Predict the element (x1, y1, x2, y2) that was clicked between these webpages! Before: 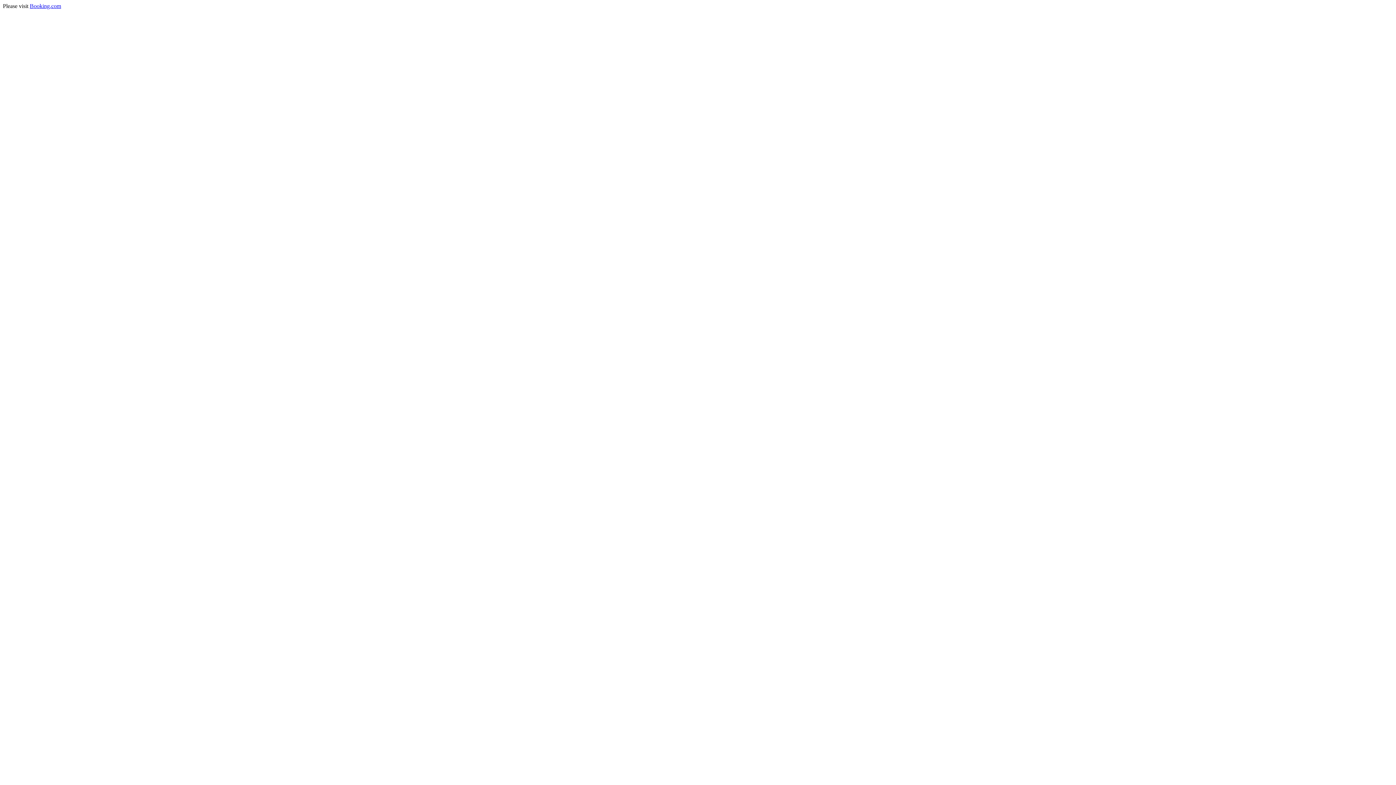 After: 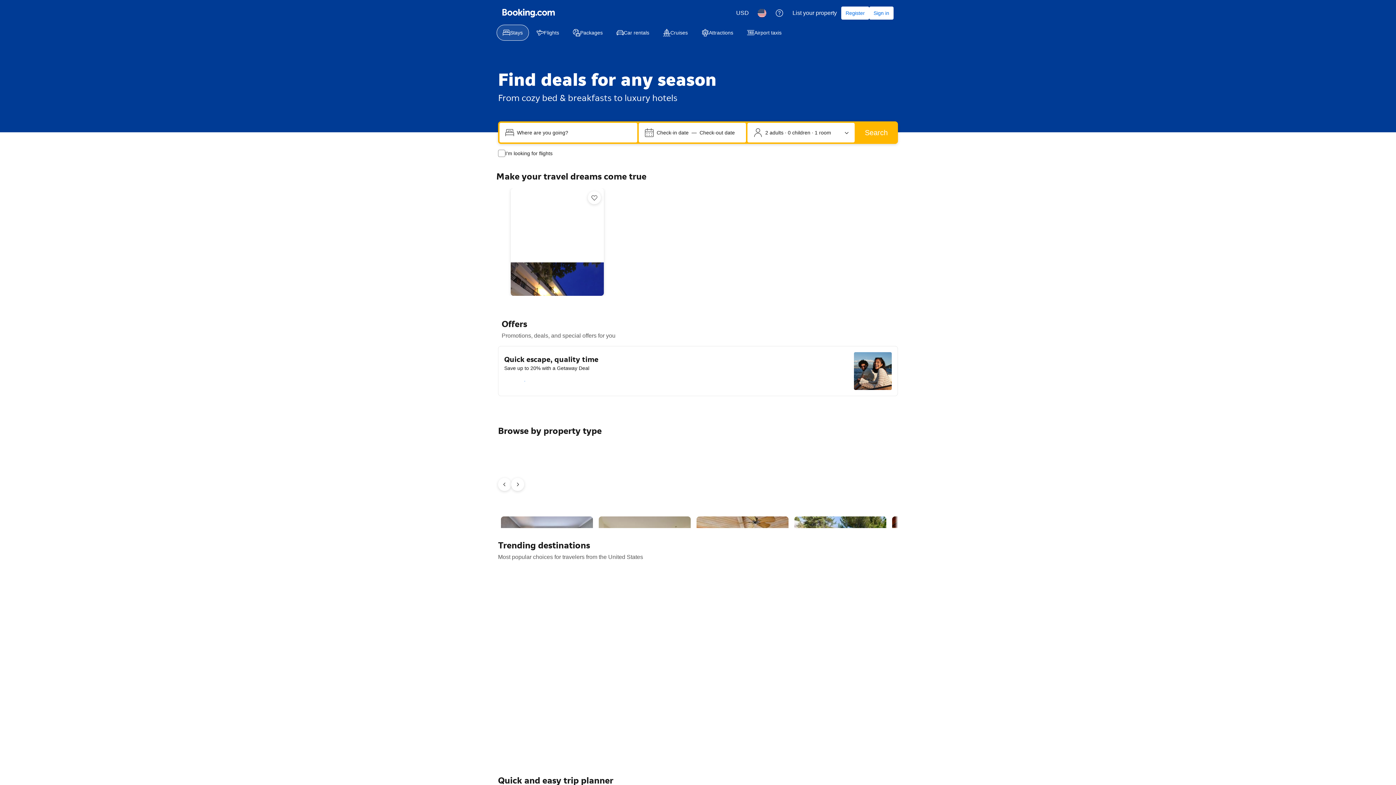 Action: label: Booking.com bbox: (29, 2, 61, 9)